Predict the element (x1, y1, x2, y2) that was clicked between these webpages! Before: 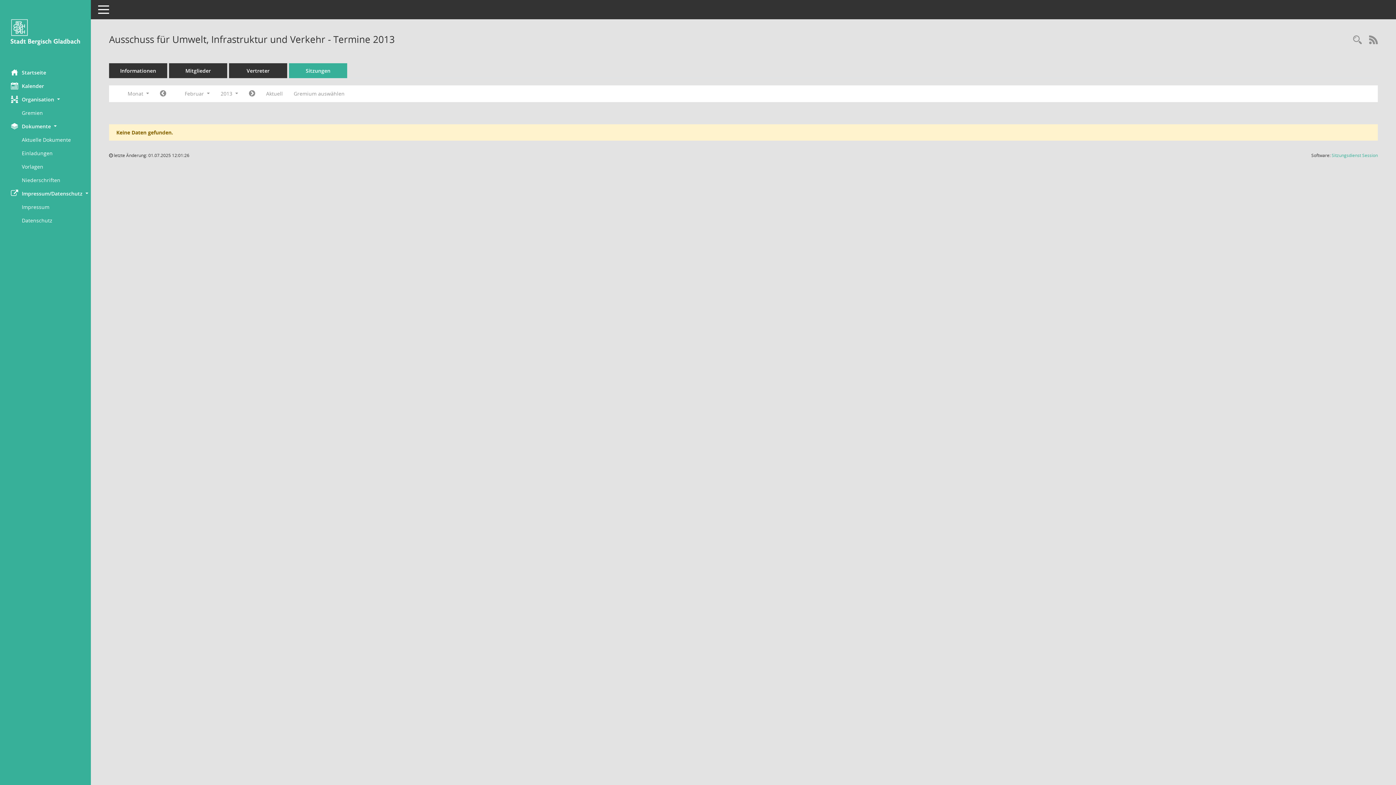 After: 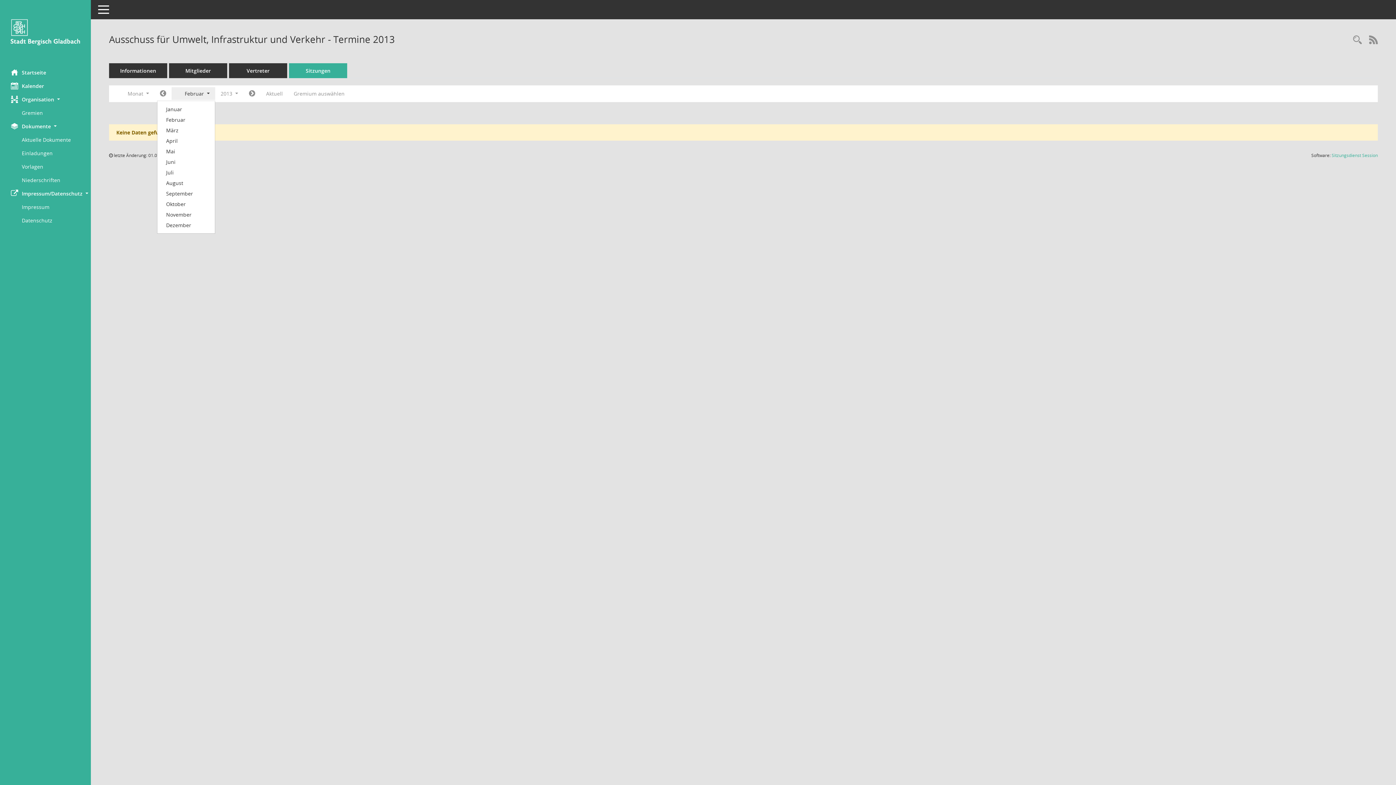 Action: bbox: (171, 87, 215, 100) label: Monat auswählen